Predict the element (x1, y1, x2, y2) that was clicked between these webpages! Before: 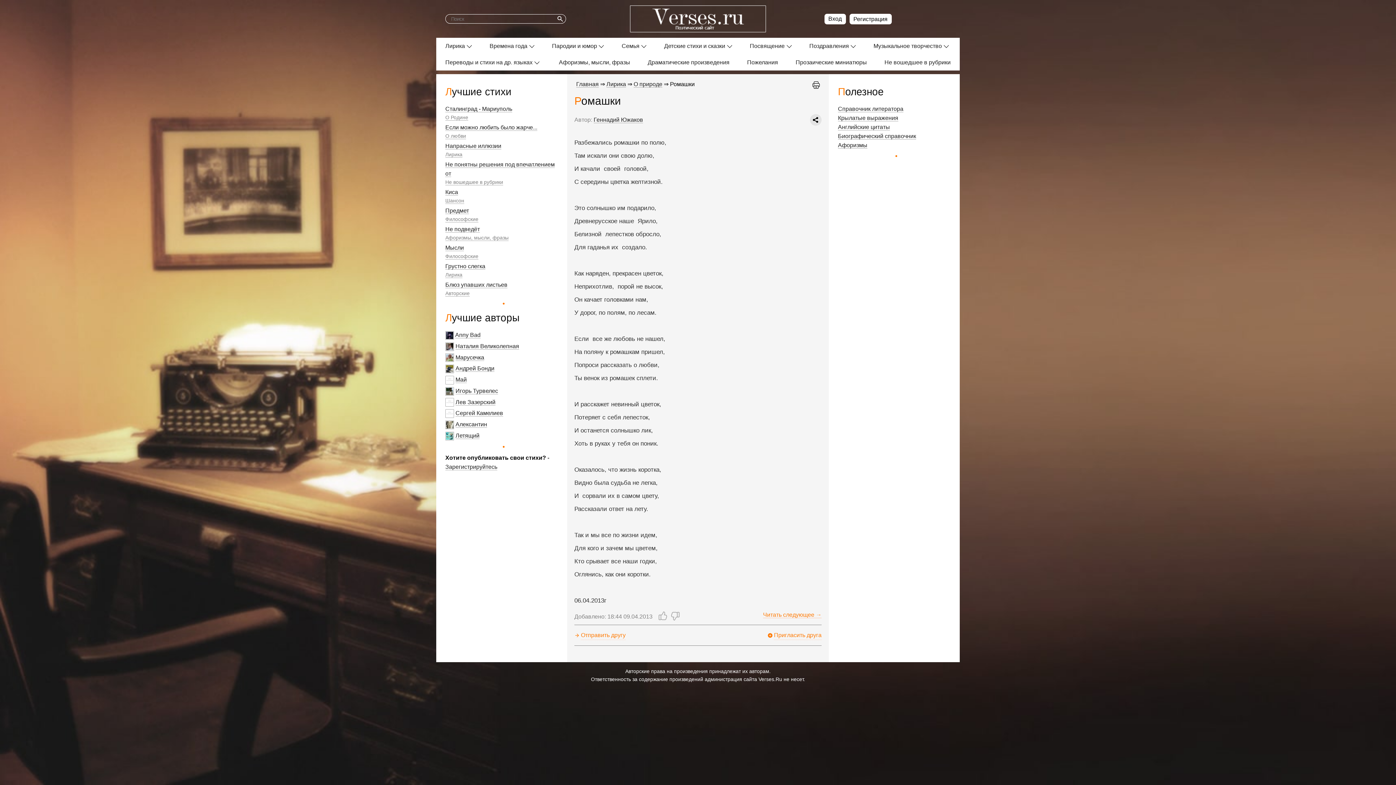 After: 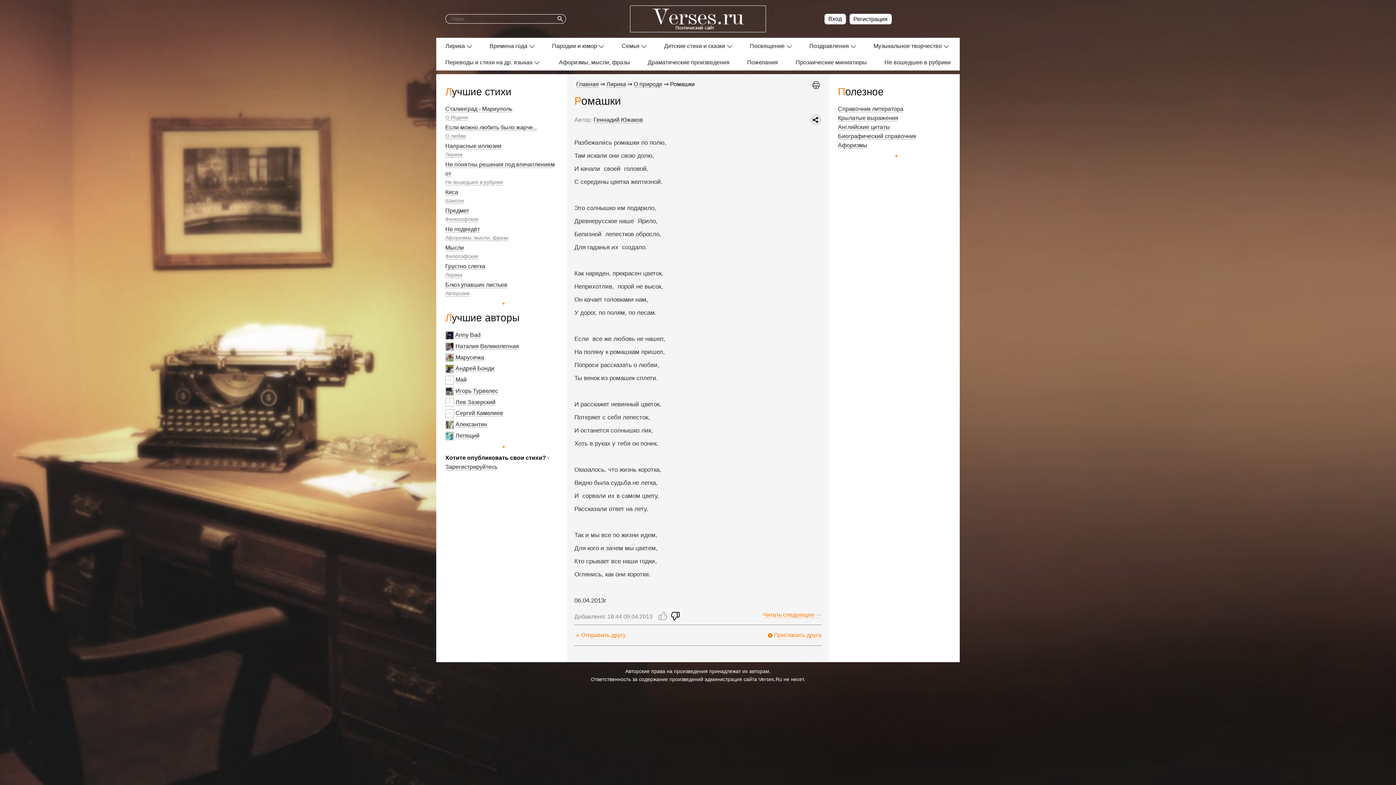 Action: bbox: (670, 610, 681, 622)